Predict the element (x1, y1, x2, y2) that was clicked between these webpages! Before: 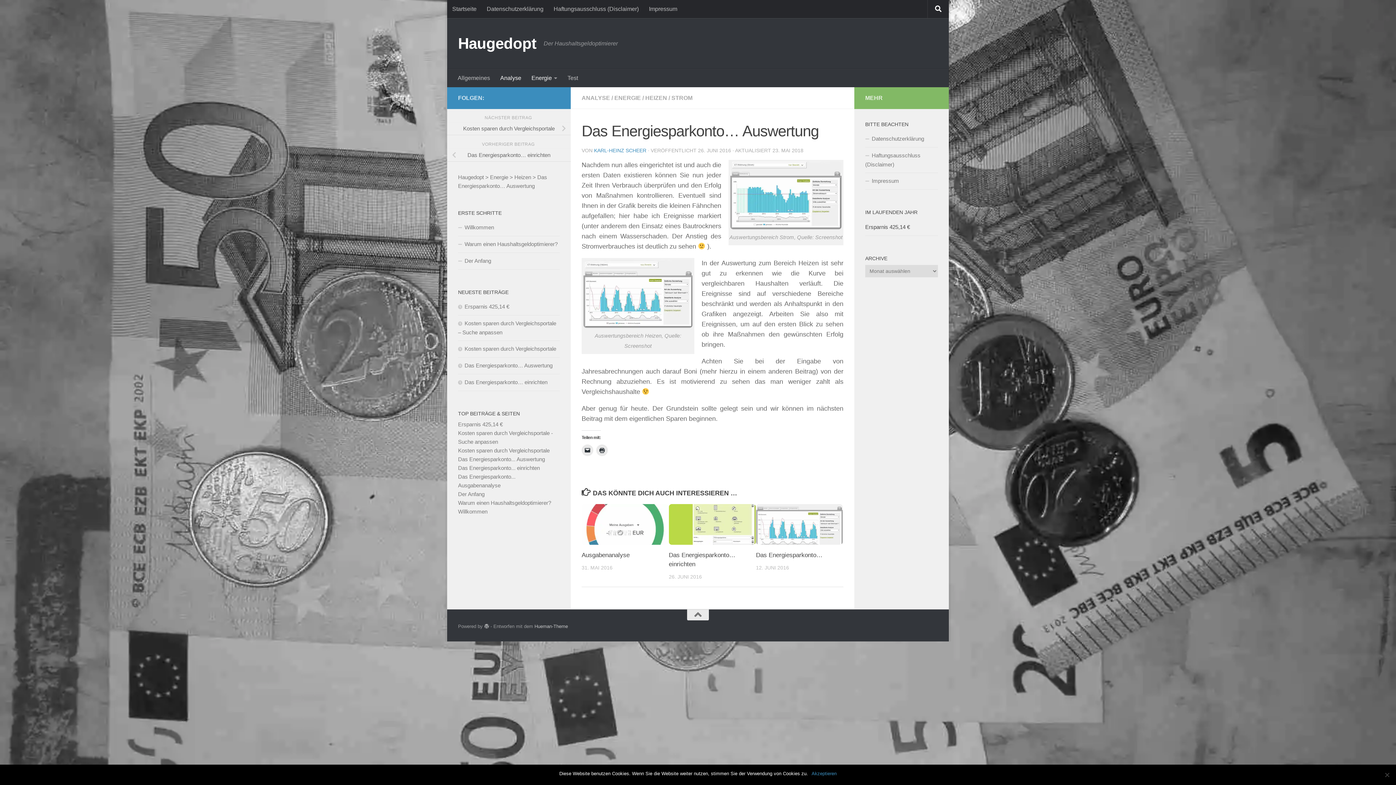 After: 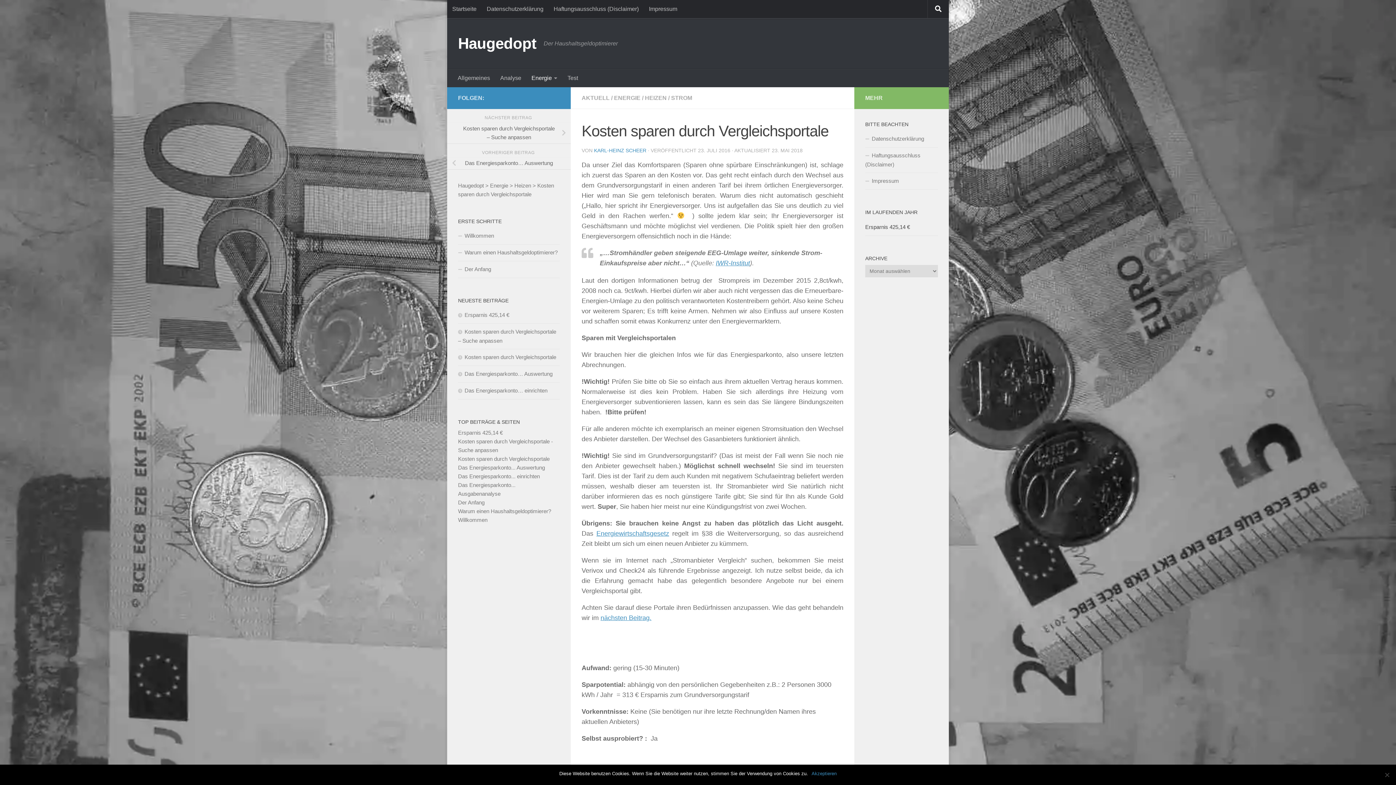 Action: bbox: (458, 447, 549, 453) label: Kosten sparen durch Vergleichsportale